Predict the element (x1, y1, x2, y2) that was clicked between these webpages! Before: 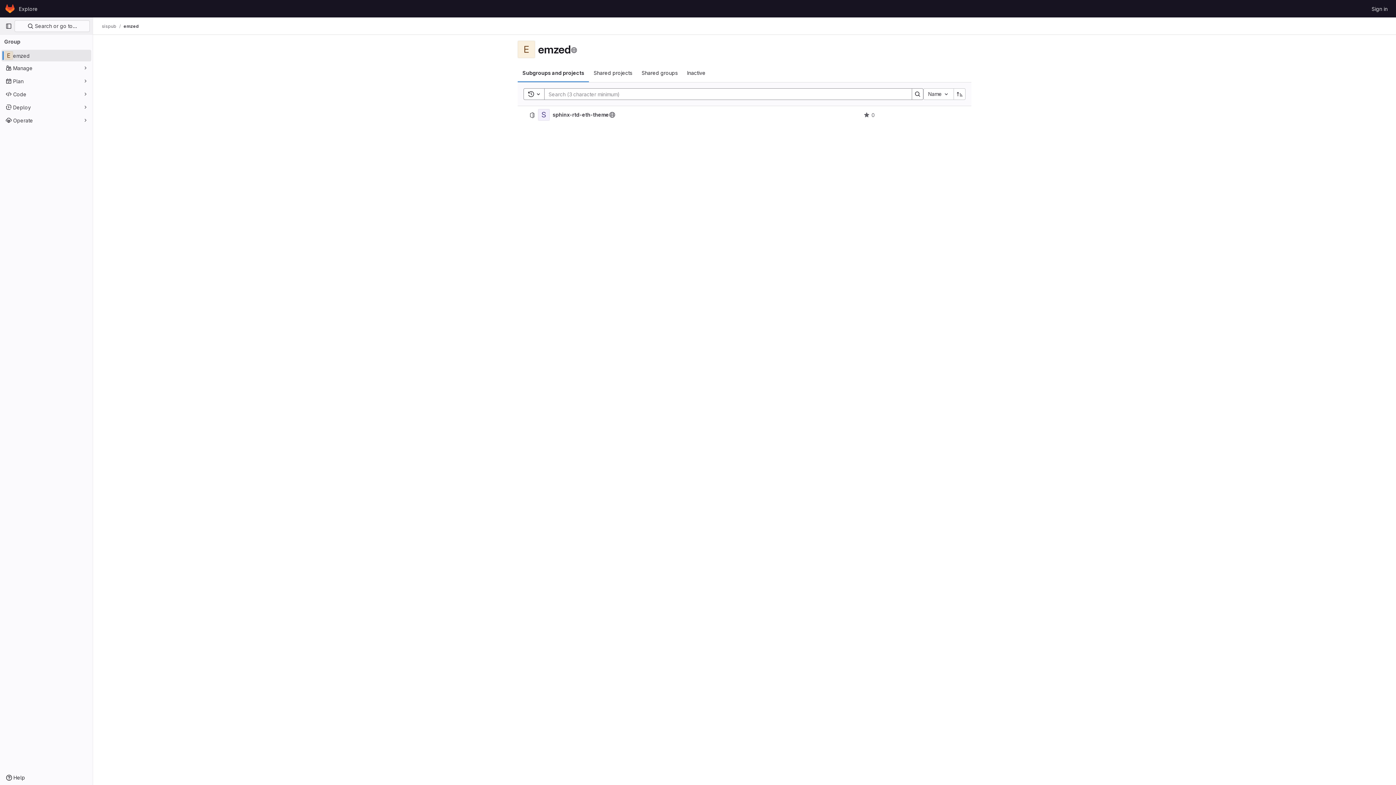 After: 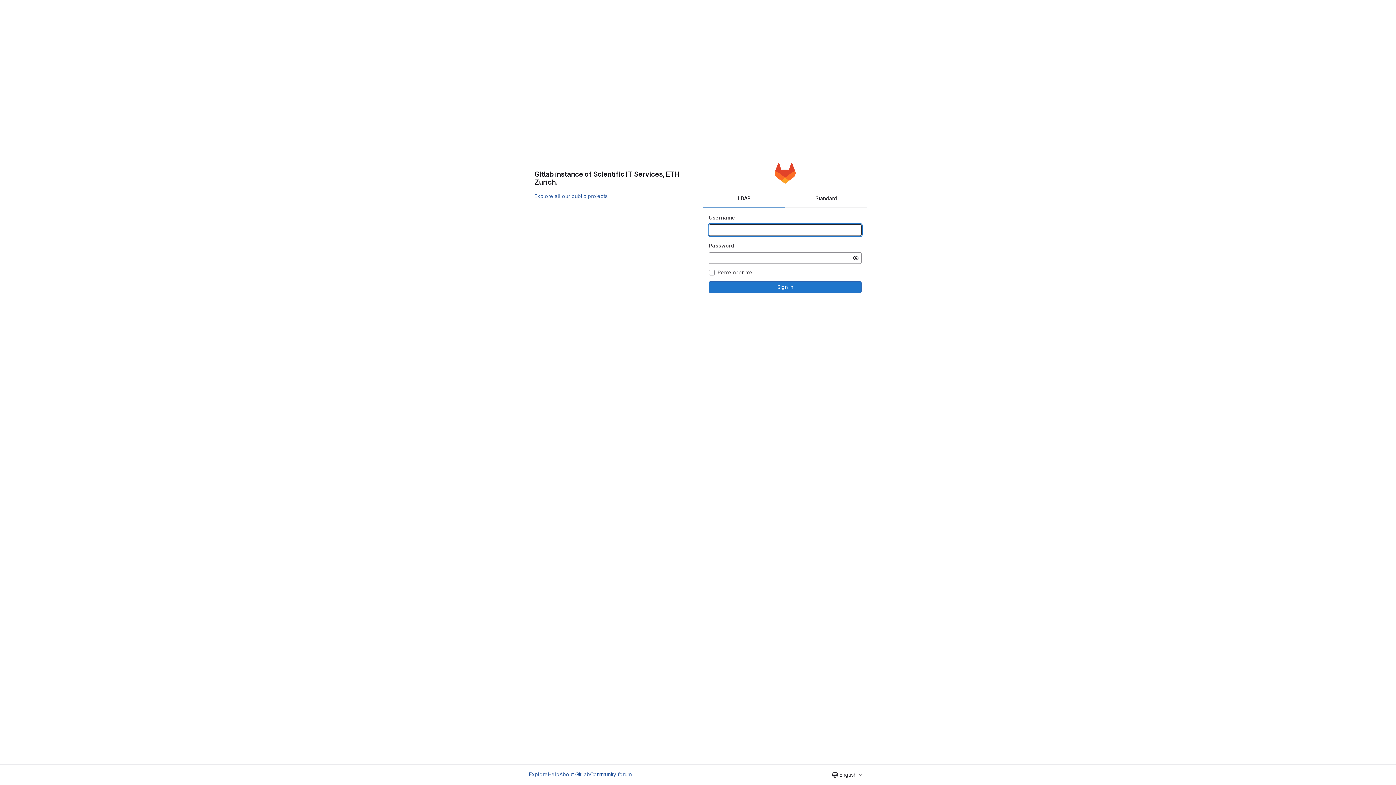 Action: label: Sign in bbox: (1369, 2, 1390, 14)